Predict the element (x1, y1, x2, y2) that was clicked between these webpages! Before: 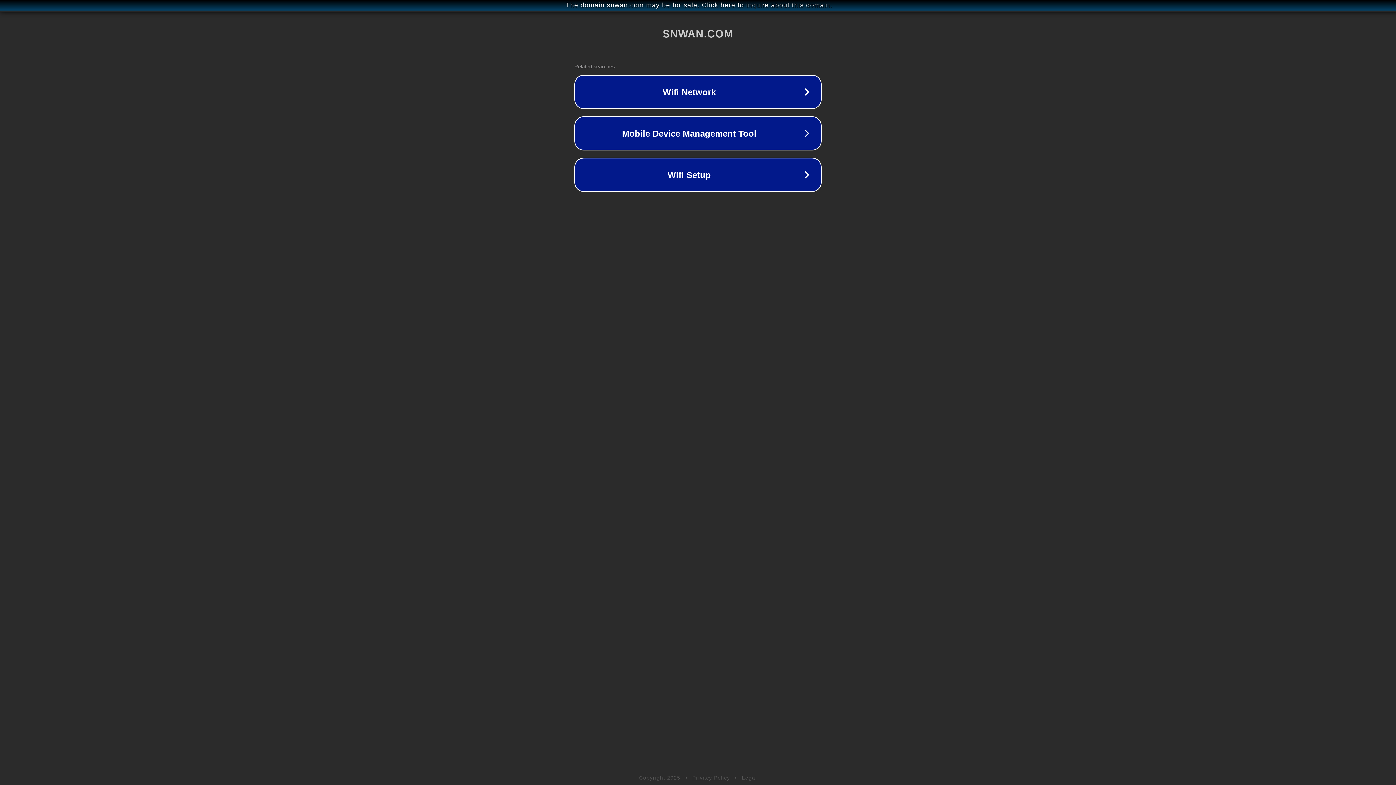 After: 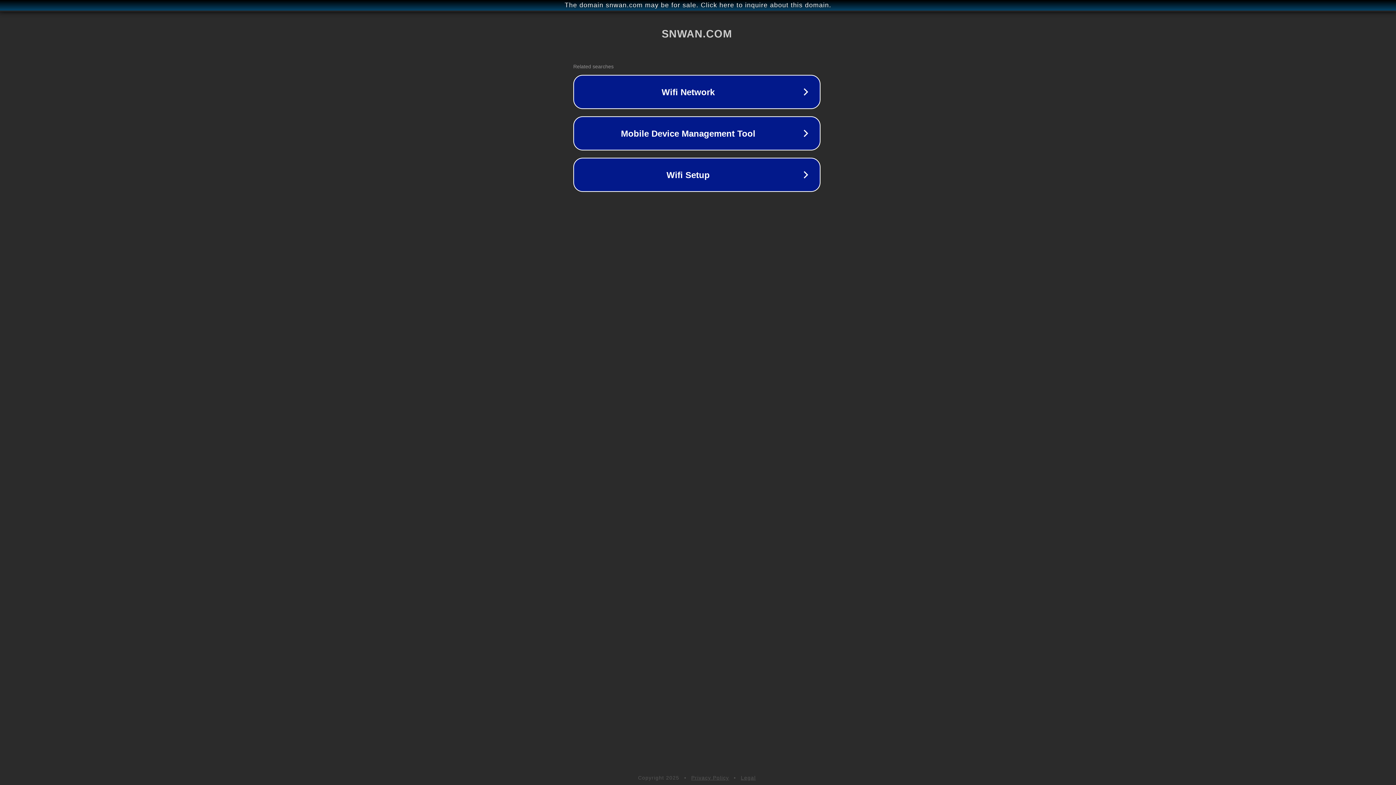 Action: bbox: (1, 1, 1397, 9) label: The domain snwan.com may be for sale. Click here to inquire about this domain.